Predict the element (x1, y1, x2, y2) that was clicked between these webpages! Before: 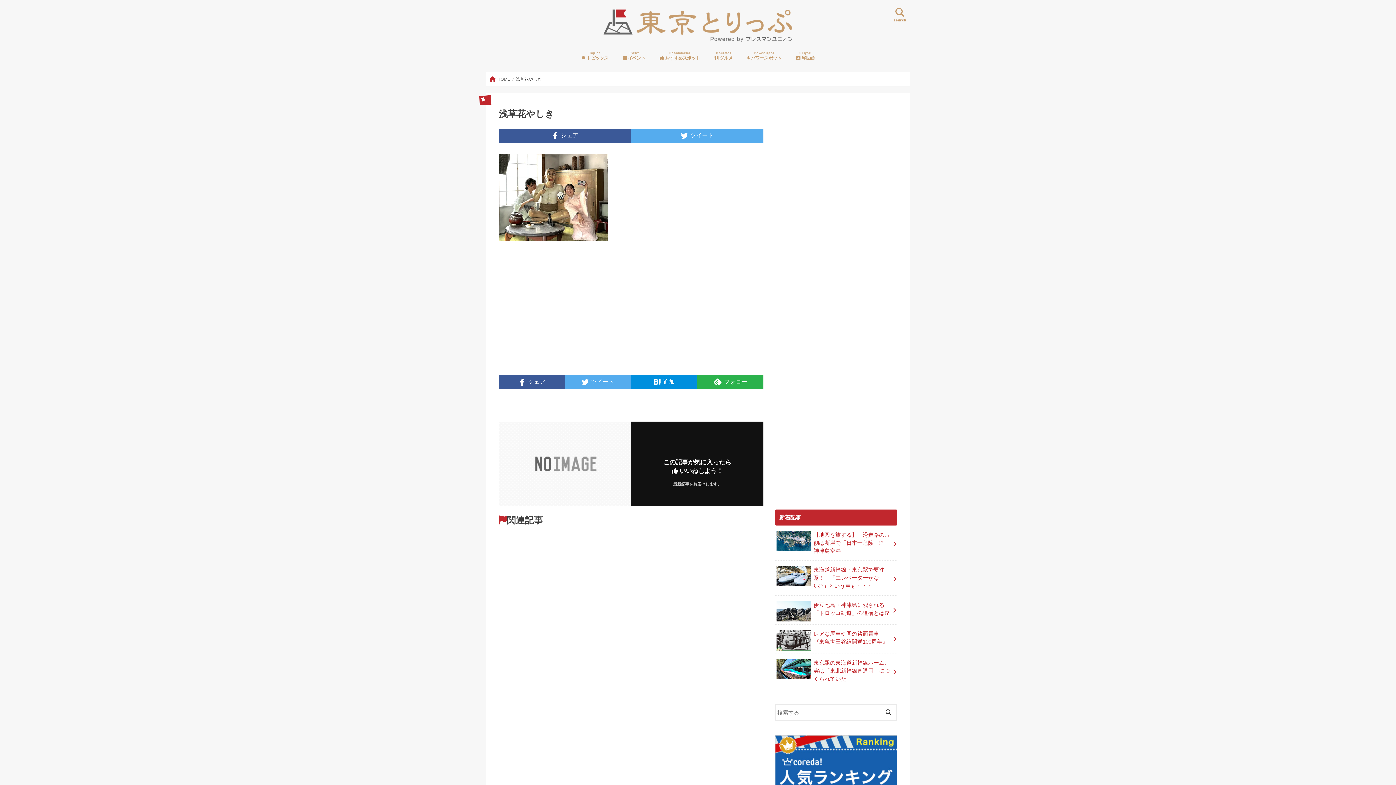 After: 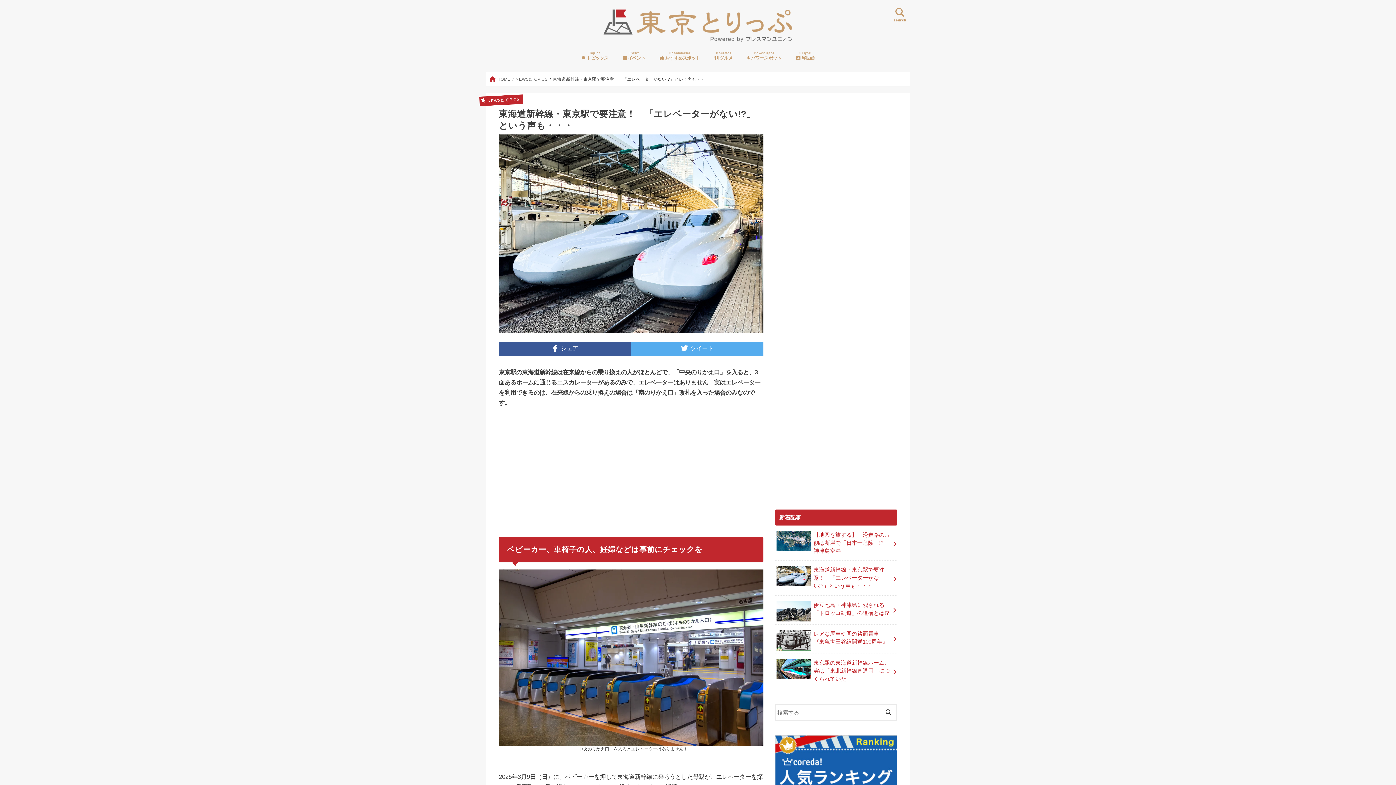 Action: label: 東海道新幹線・東京駅で要注意！　「エレベーターがない!?」という声も・・・ bbox: (775, 560, 897, 595)